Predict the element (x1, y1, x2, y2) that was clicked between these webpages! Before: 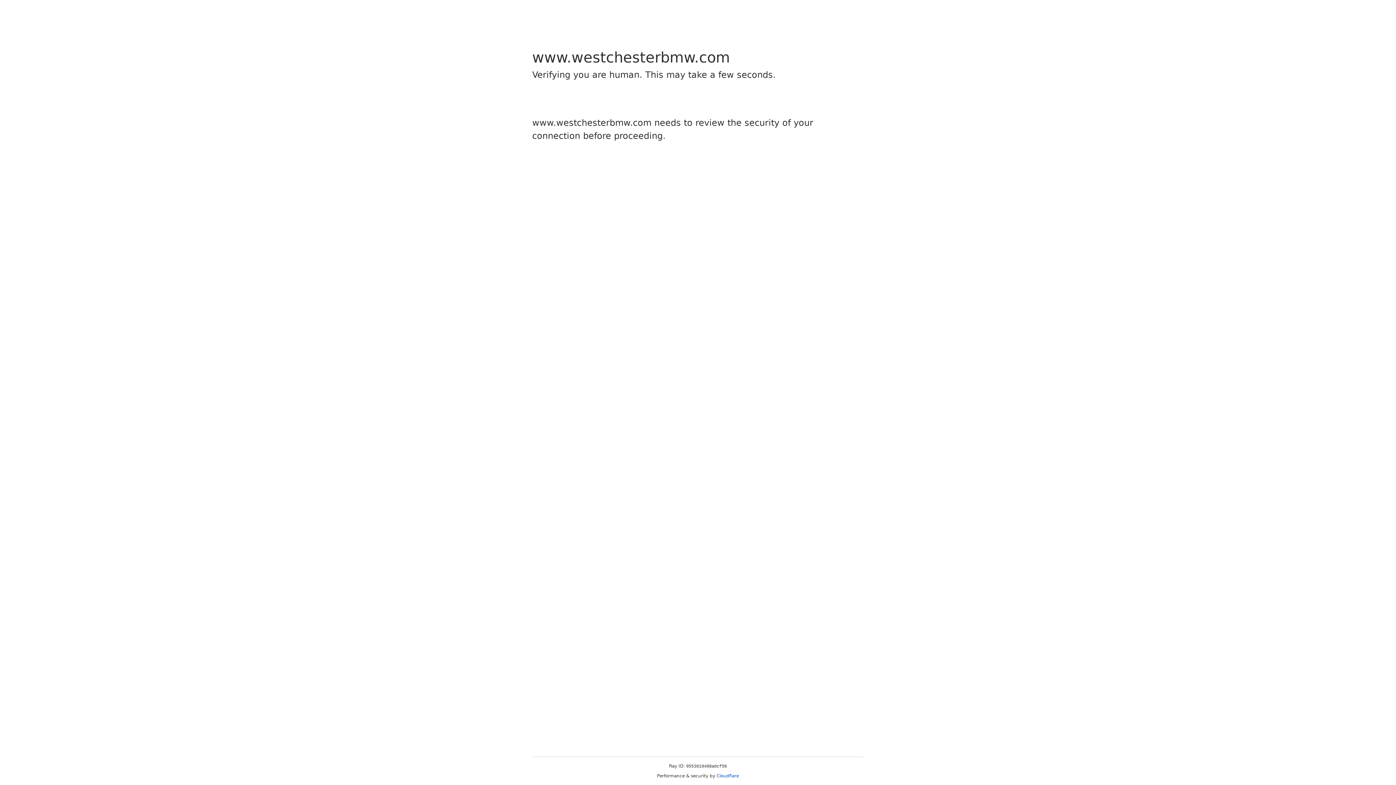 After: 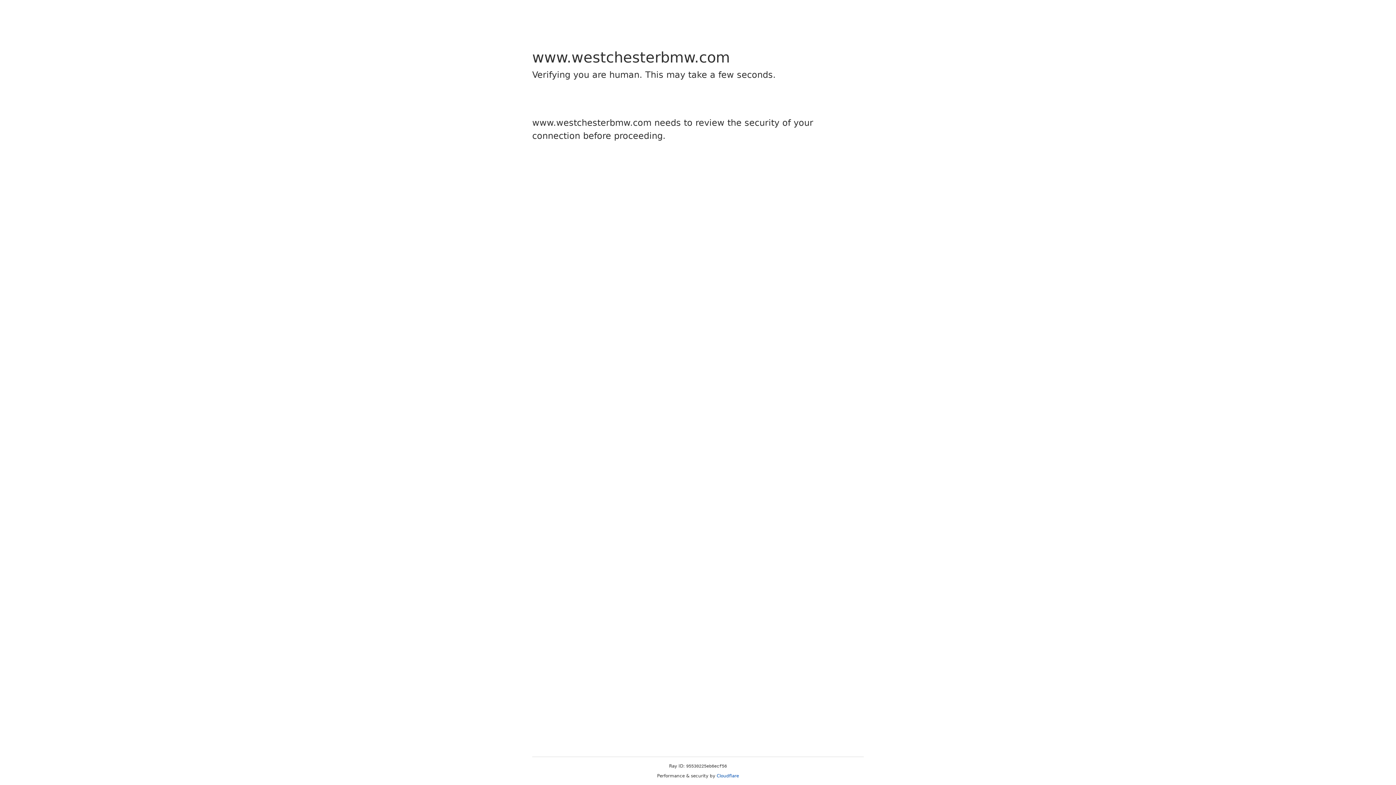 Action: label: Cloudflare bbox: (716, 773, 739, 778)